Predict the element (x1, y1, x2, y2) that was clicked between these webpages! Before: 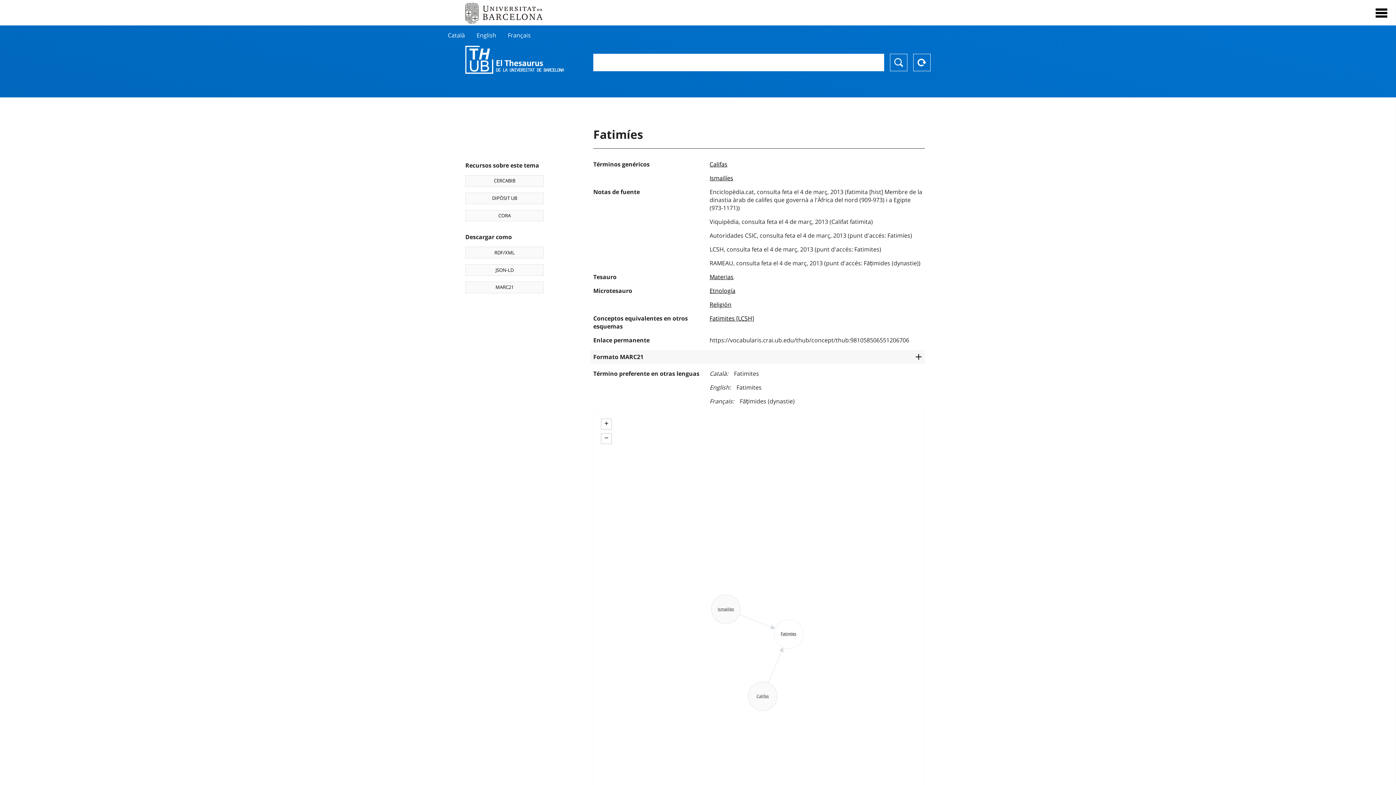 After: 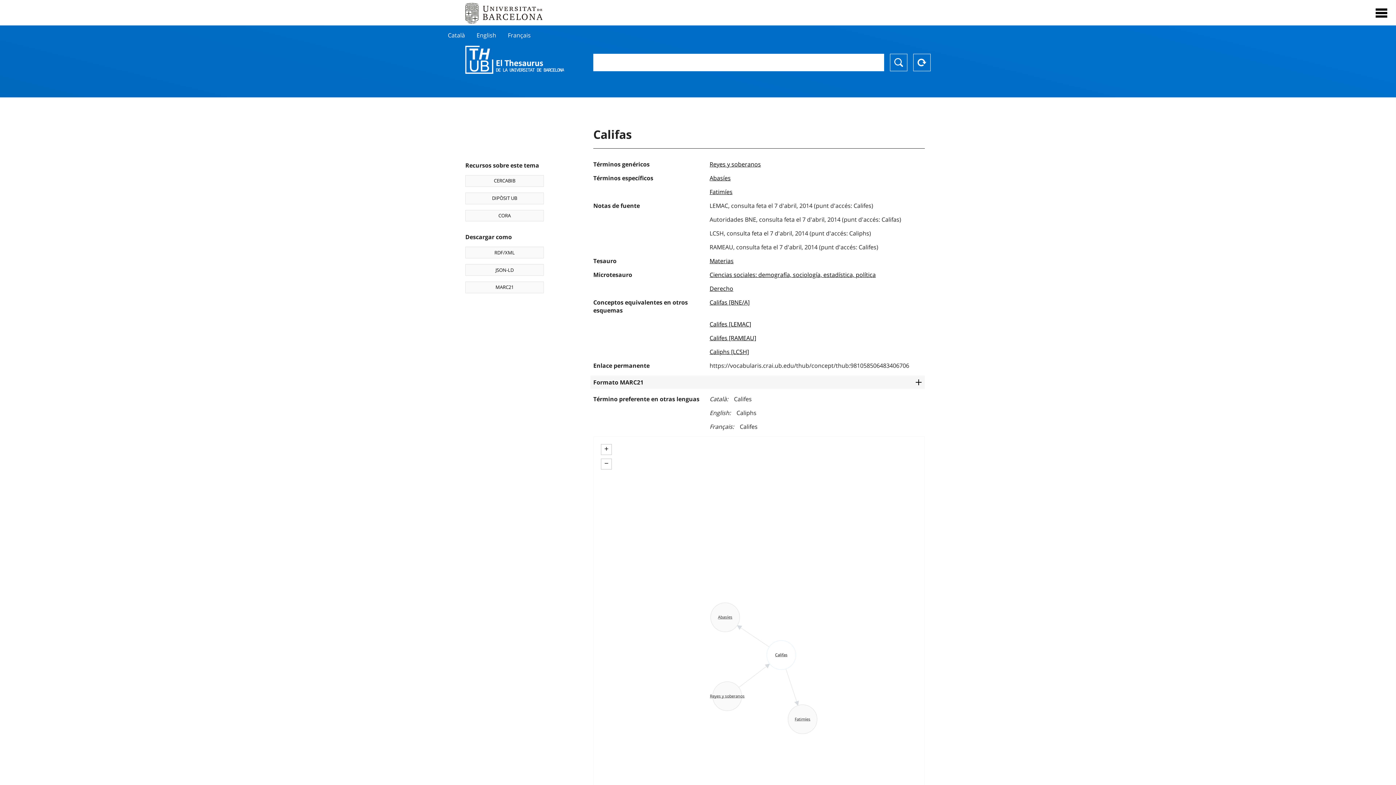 Action: label: Califas bbox: (709, 160, 727, 168)